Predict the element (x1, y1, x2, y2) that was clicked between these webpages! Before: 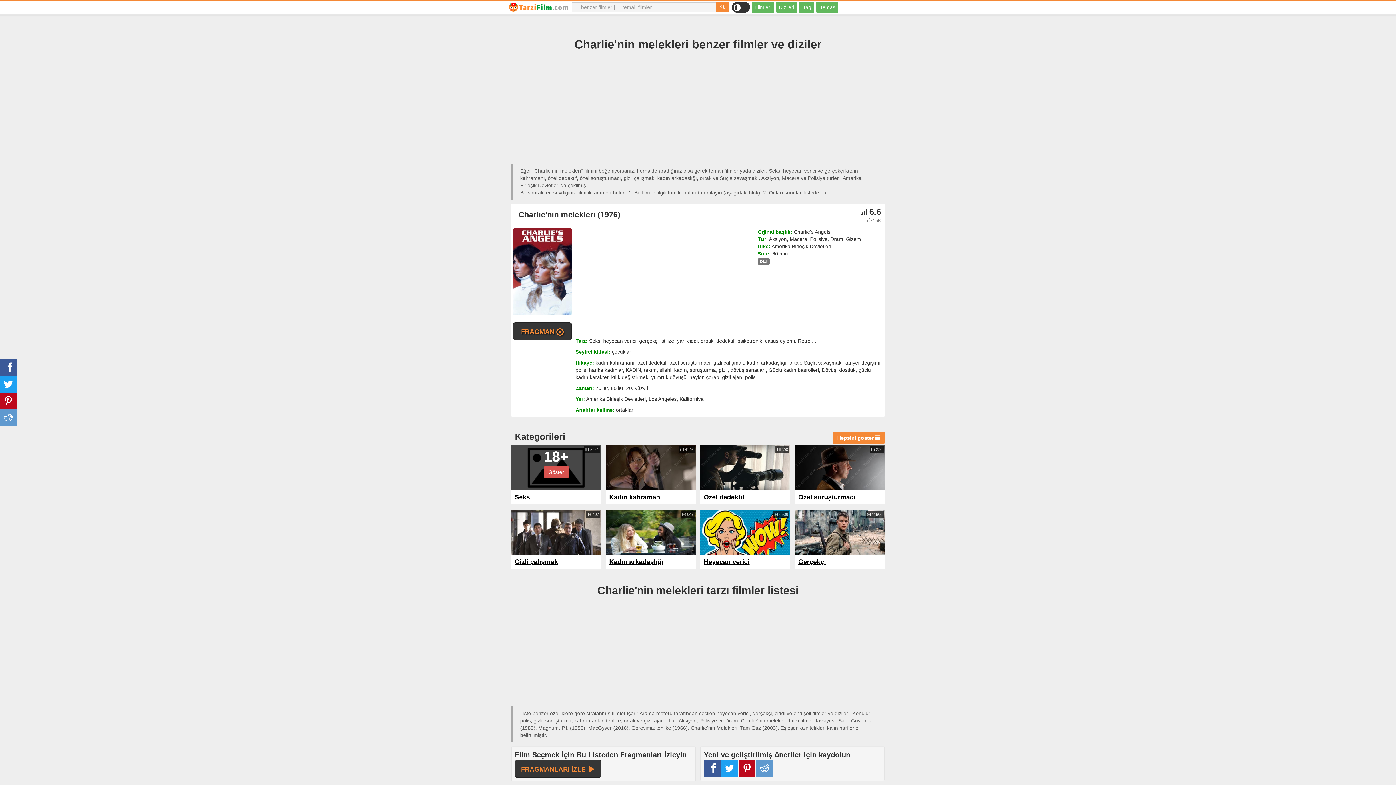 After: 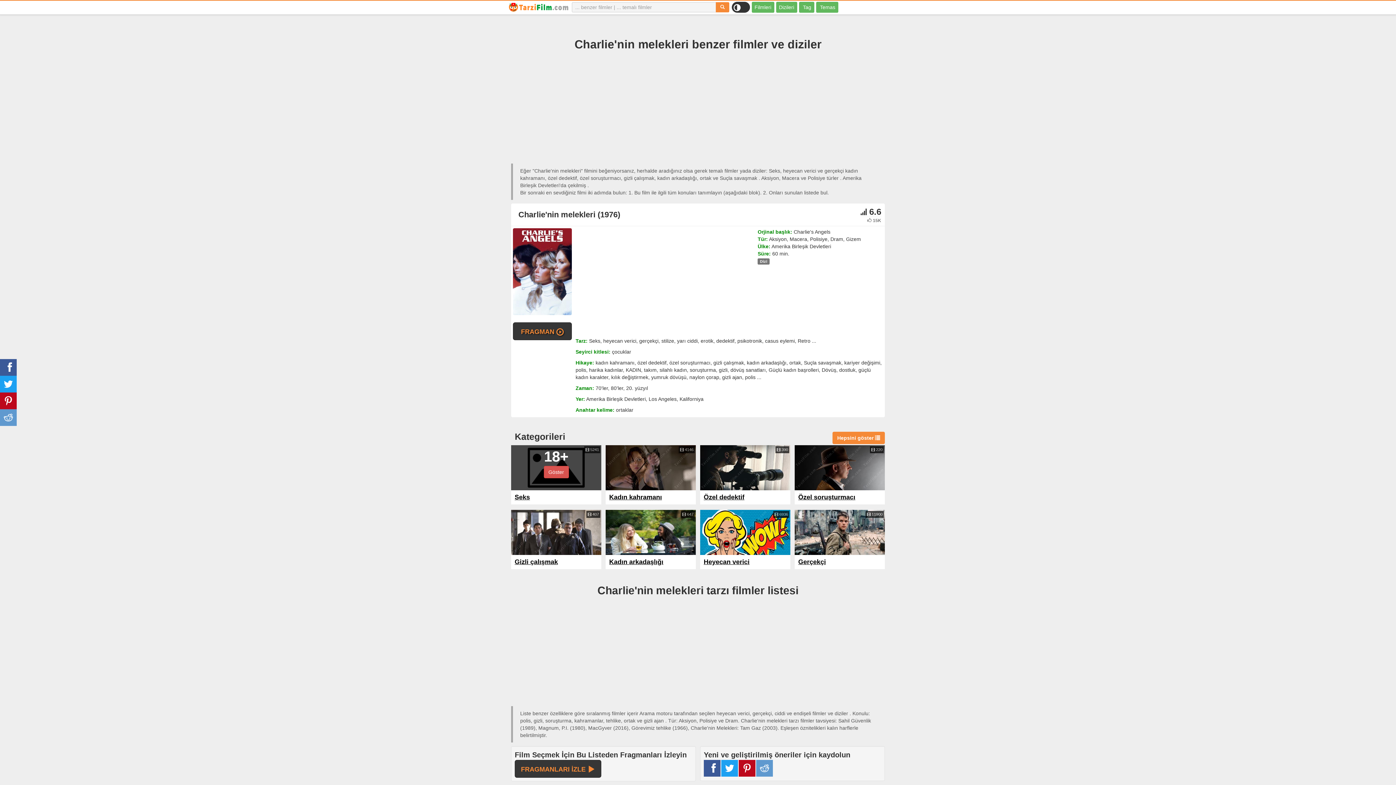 Action: bbox: (700, 510, 790, 555)